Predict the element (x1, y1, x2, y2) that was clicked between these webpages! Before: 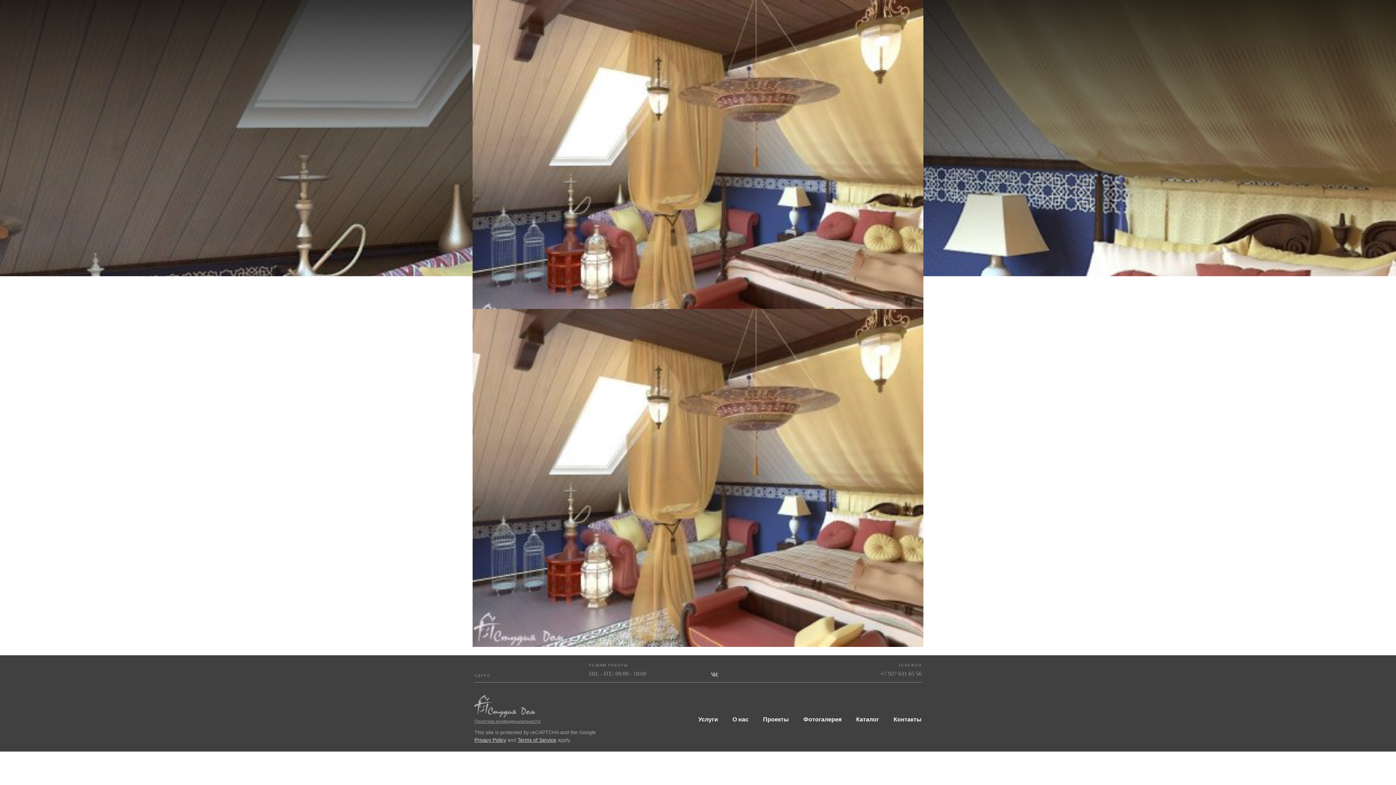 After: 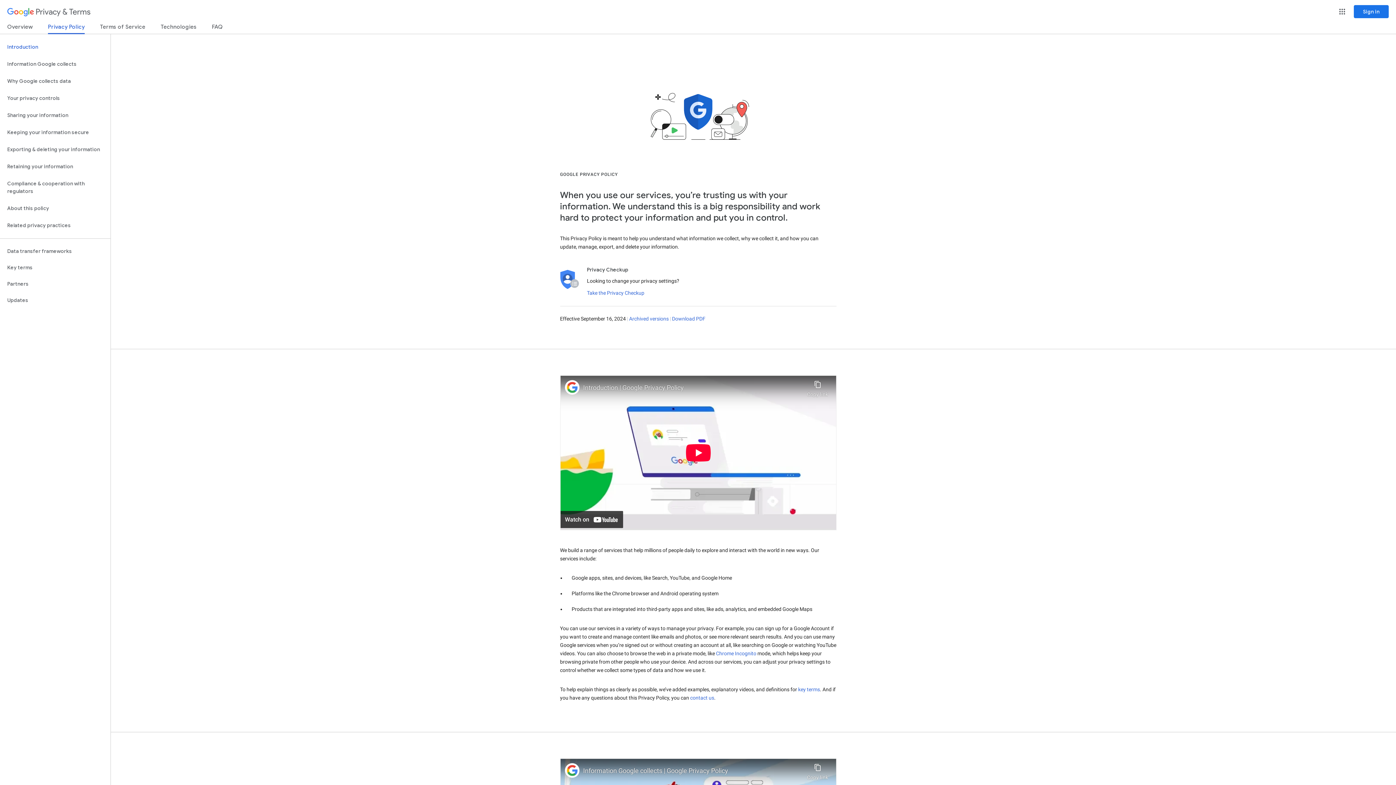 Action: bbox: (474, 737, 506, 743) label: Privacy Policy